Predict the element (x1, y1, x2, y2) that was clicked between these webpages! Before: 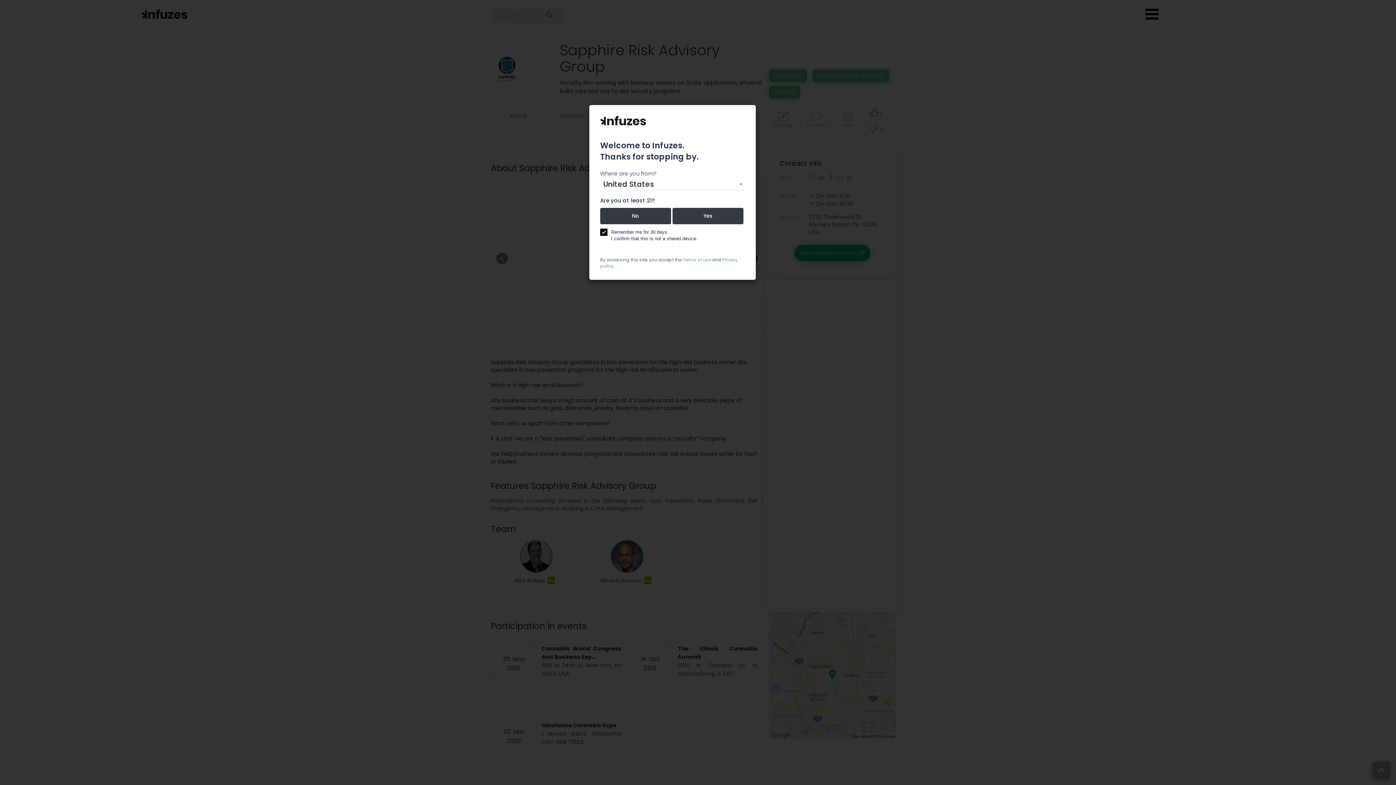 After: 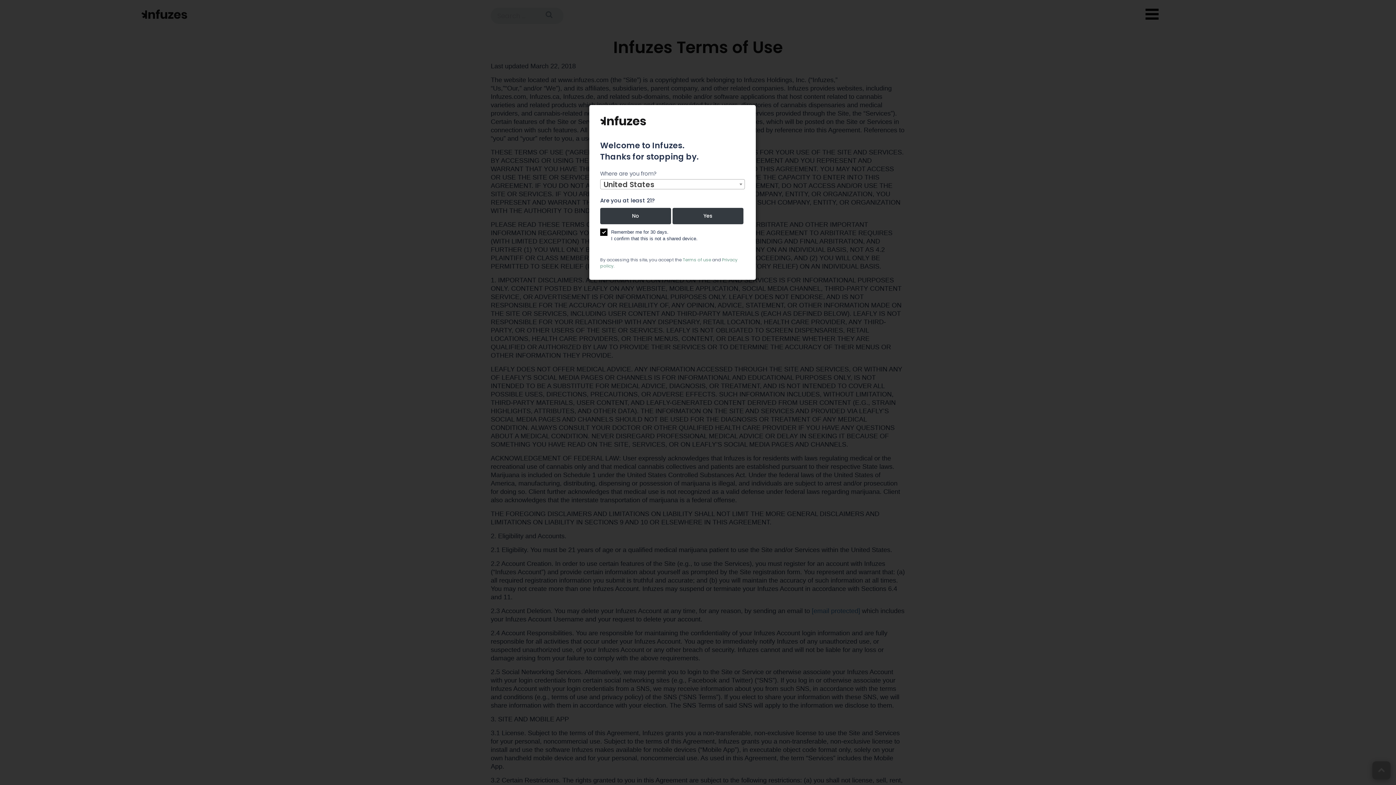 Action: bbox: (682, 256, 711, 262) label: Terms of use